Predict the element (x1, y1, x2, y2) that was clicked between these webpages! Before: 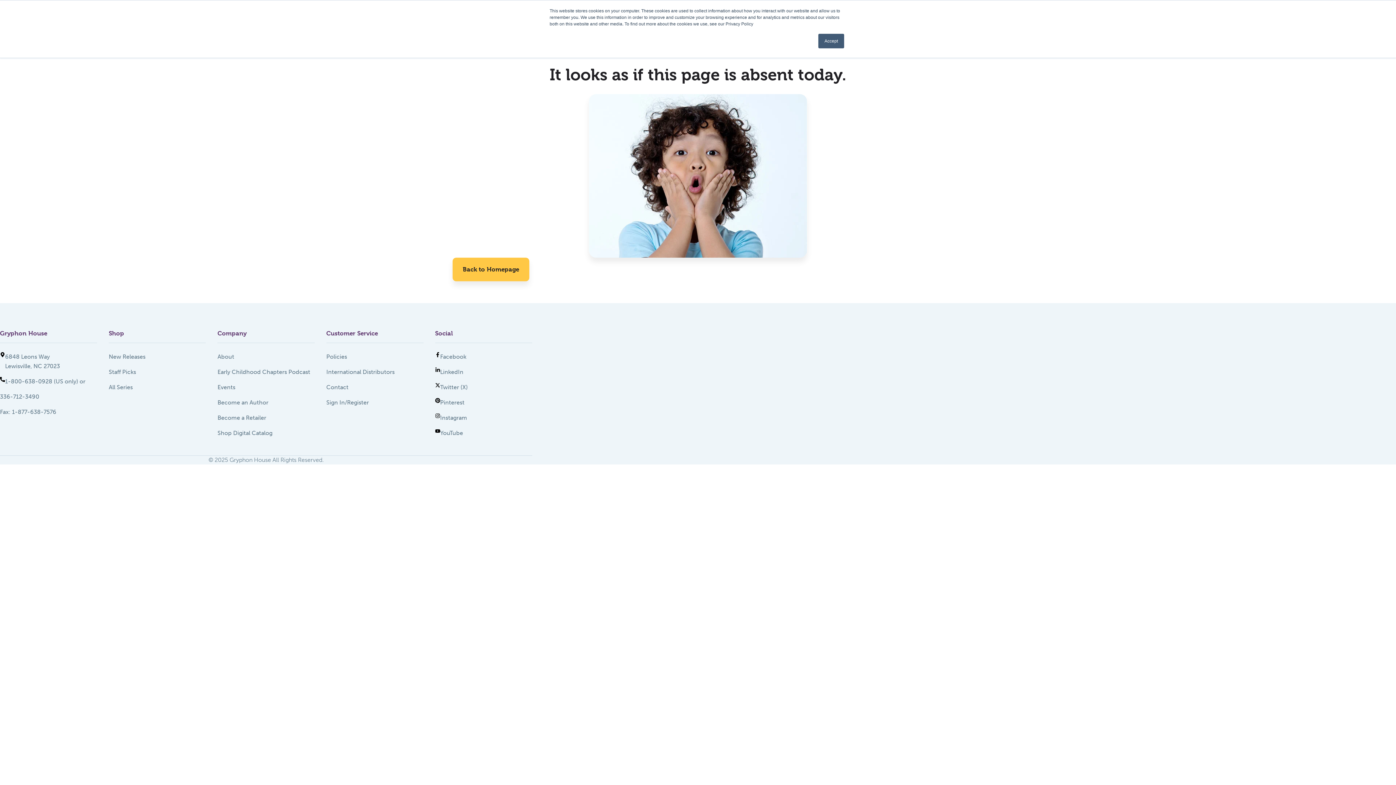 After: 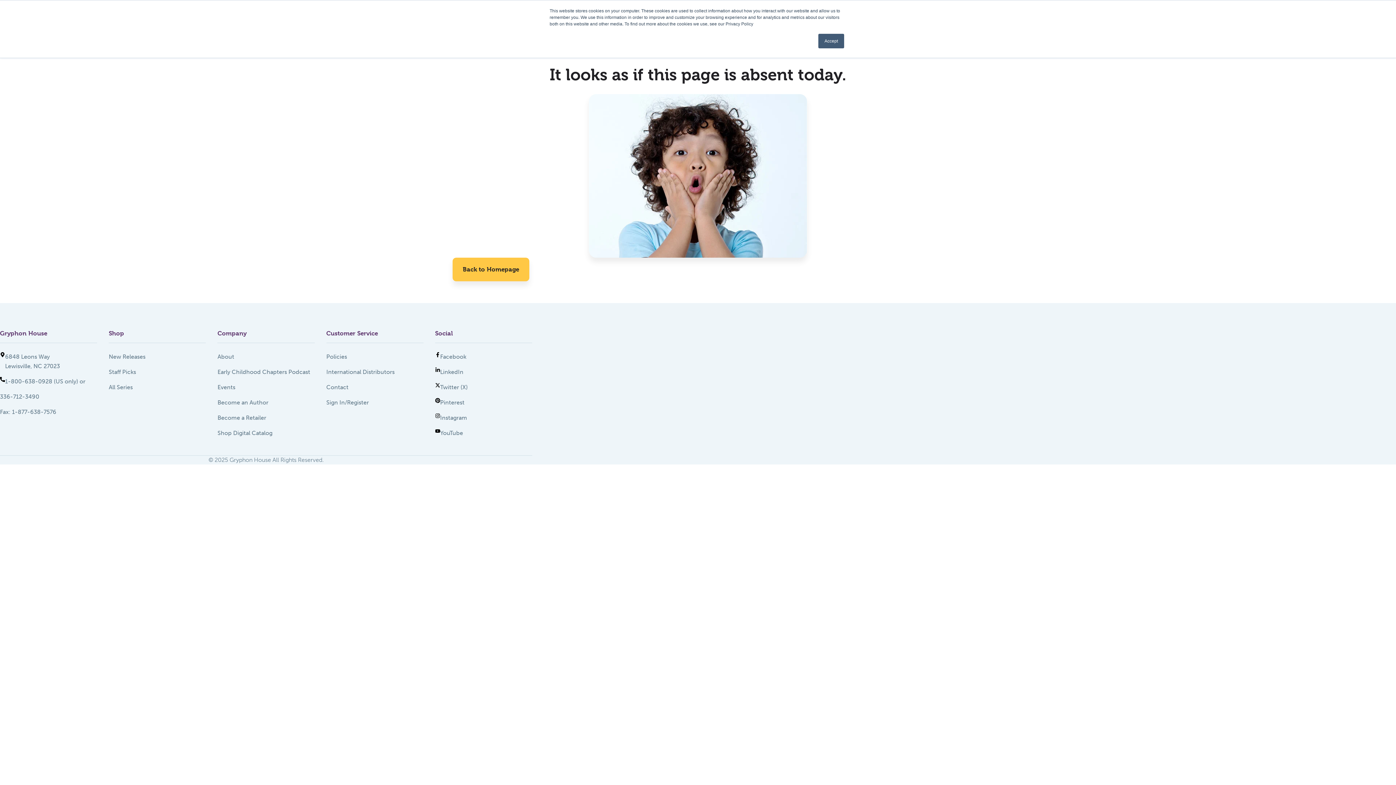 Action: label: Facebook bbox: (435, 352, 532, 361)